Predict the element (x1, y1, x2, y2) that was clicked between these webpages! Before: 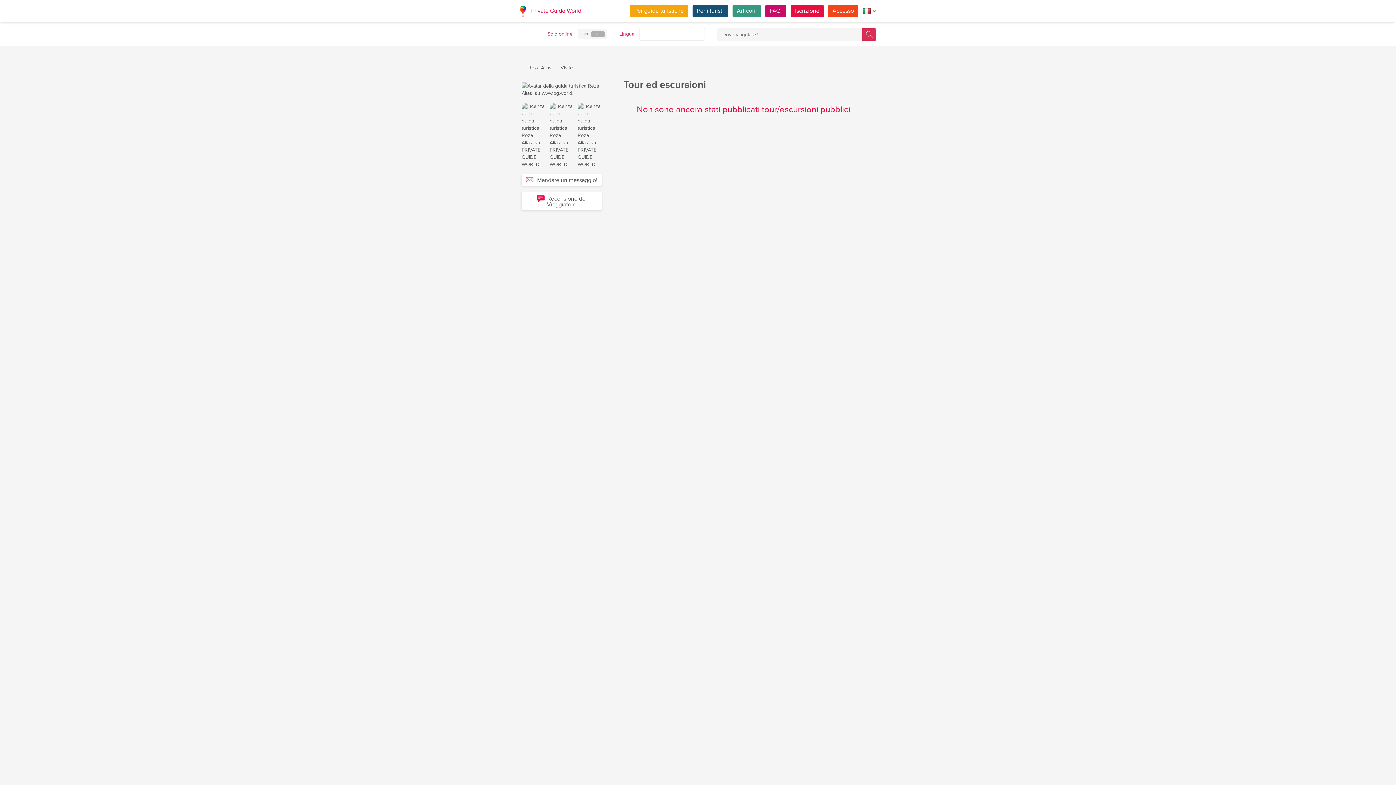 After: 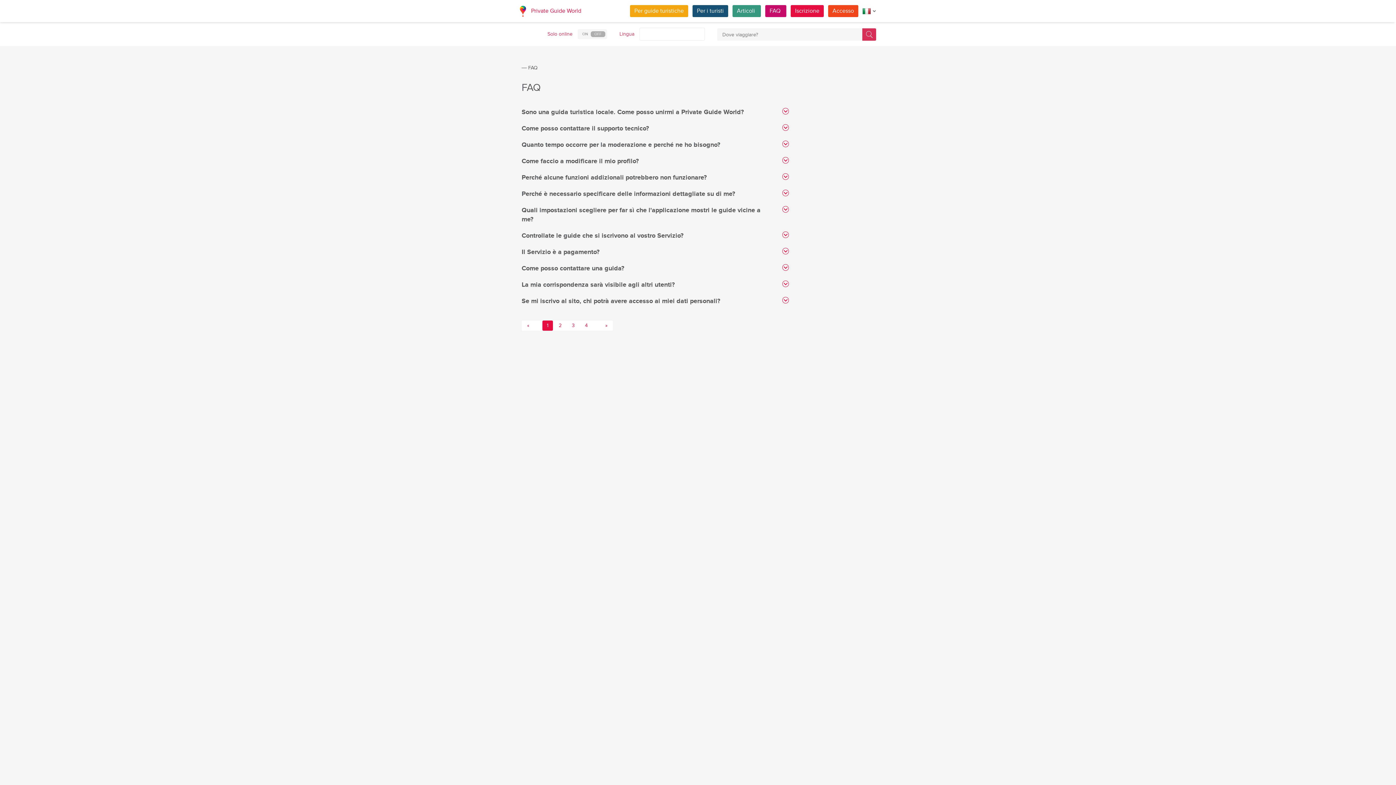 Action: bbox: (765, 5, 786, 17) label: FAQ 